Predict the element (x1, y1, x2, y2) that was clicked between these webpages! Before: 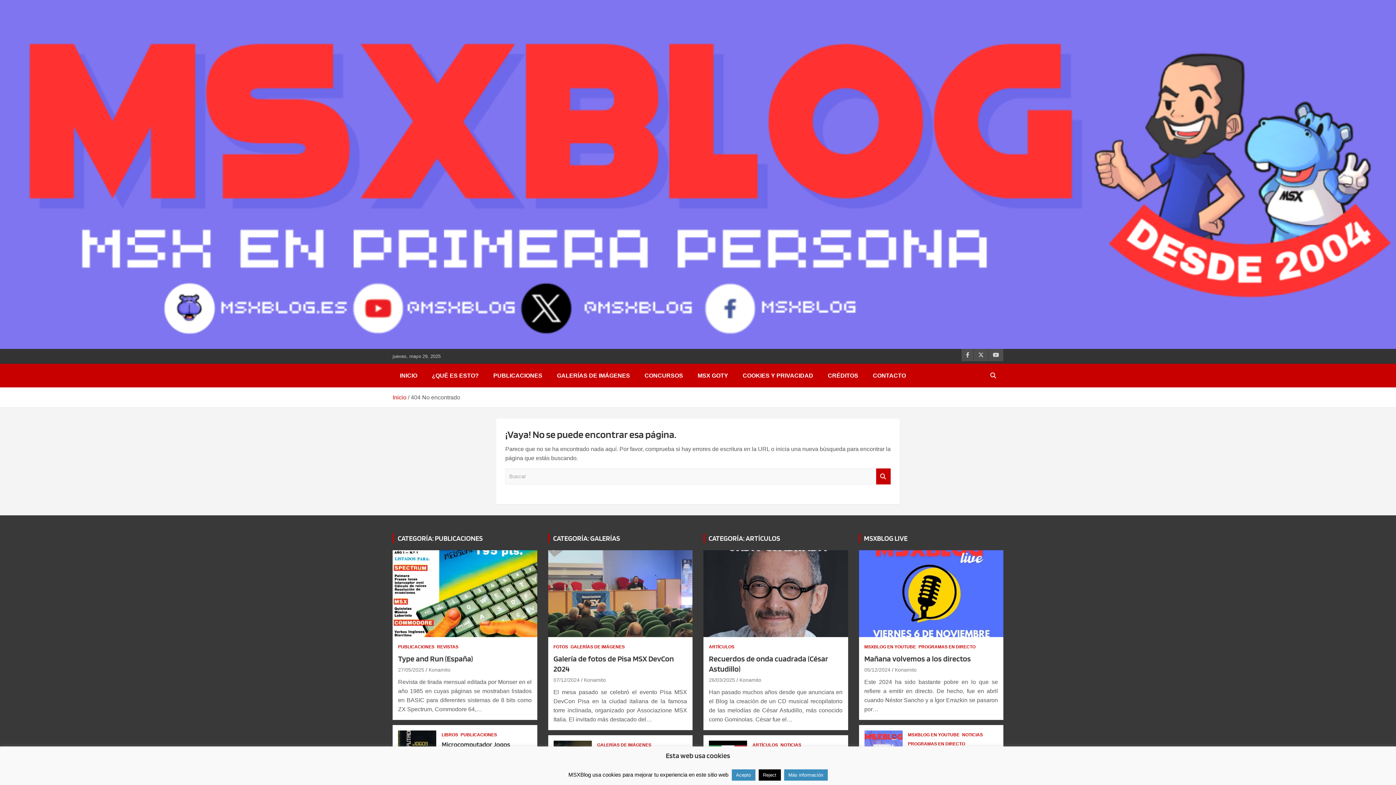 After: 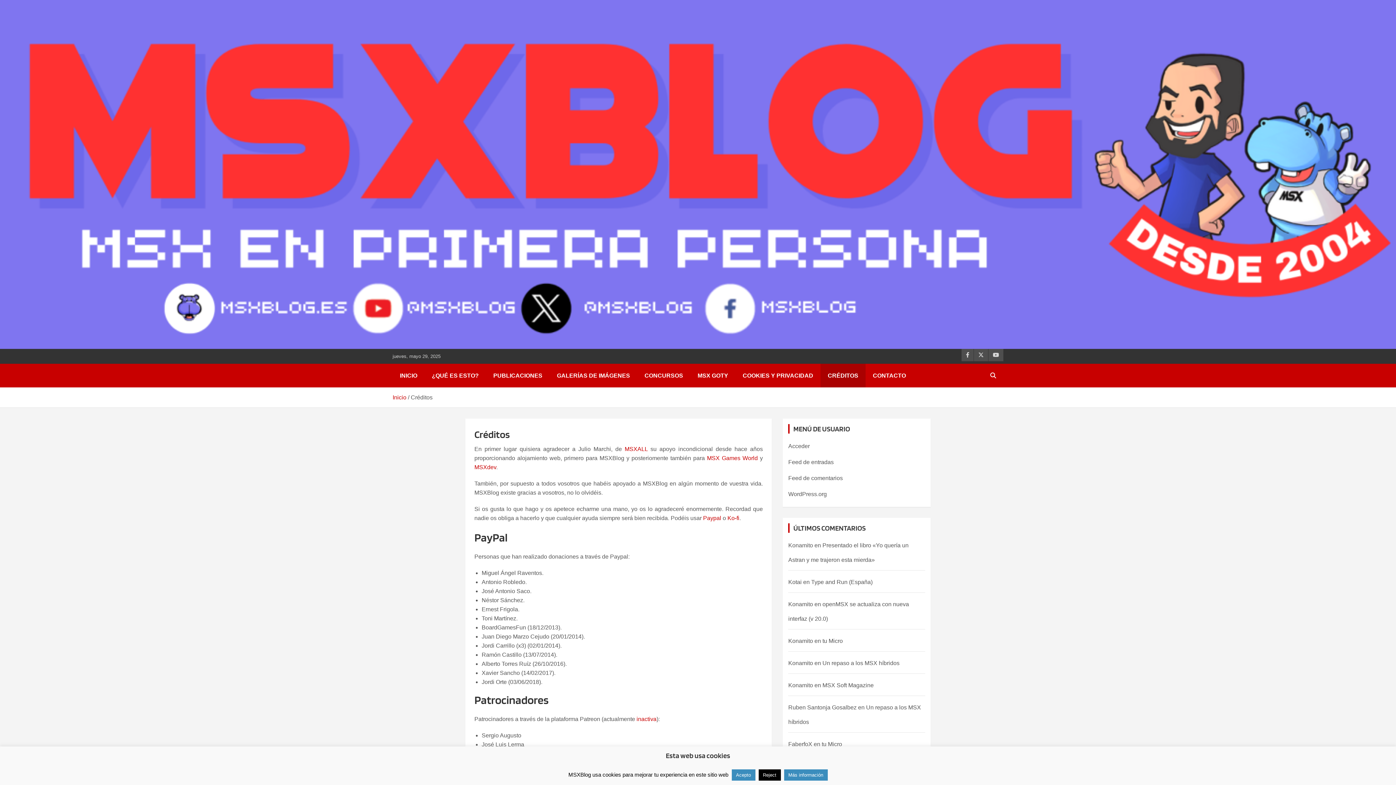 Action: label: CRÉDITOS bbox: (820, 364, 865, 387)